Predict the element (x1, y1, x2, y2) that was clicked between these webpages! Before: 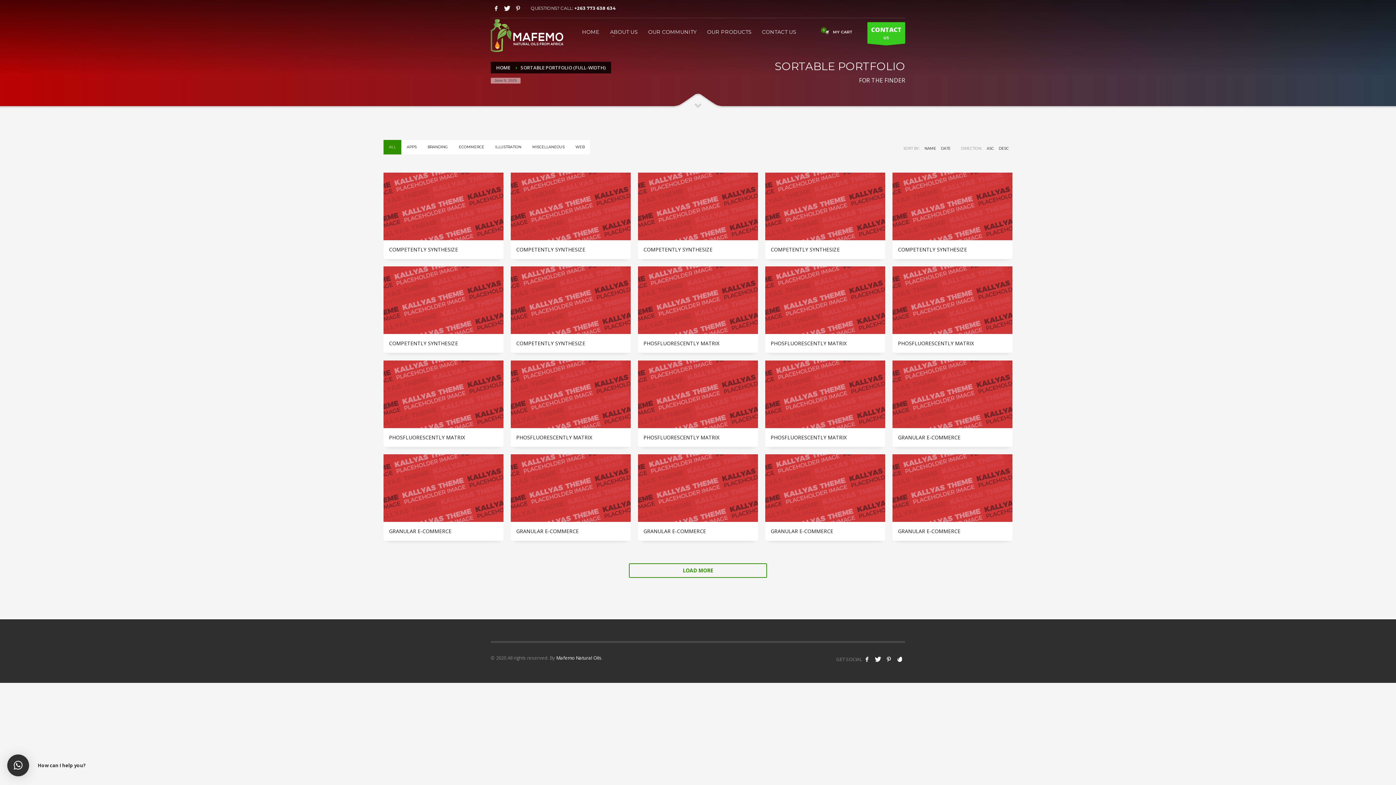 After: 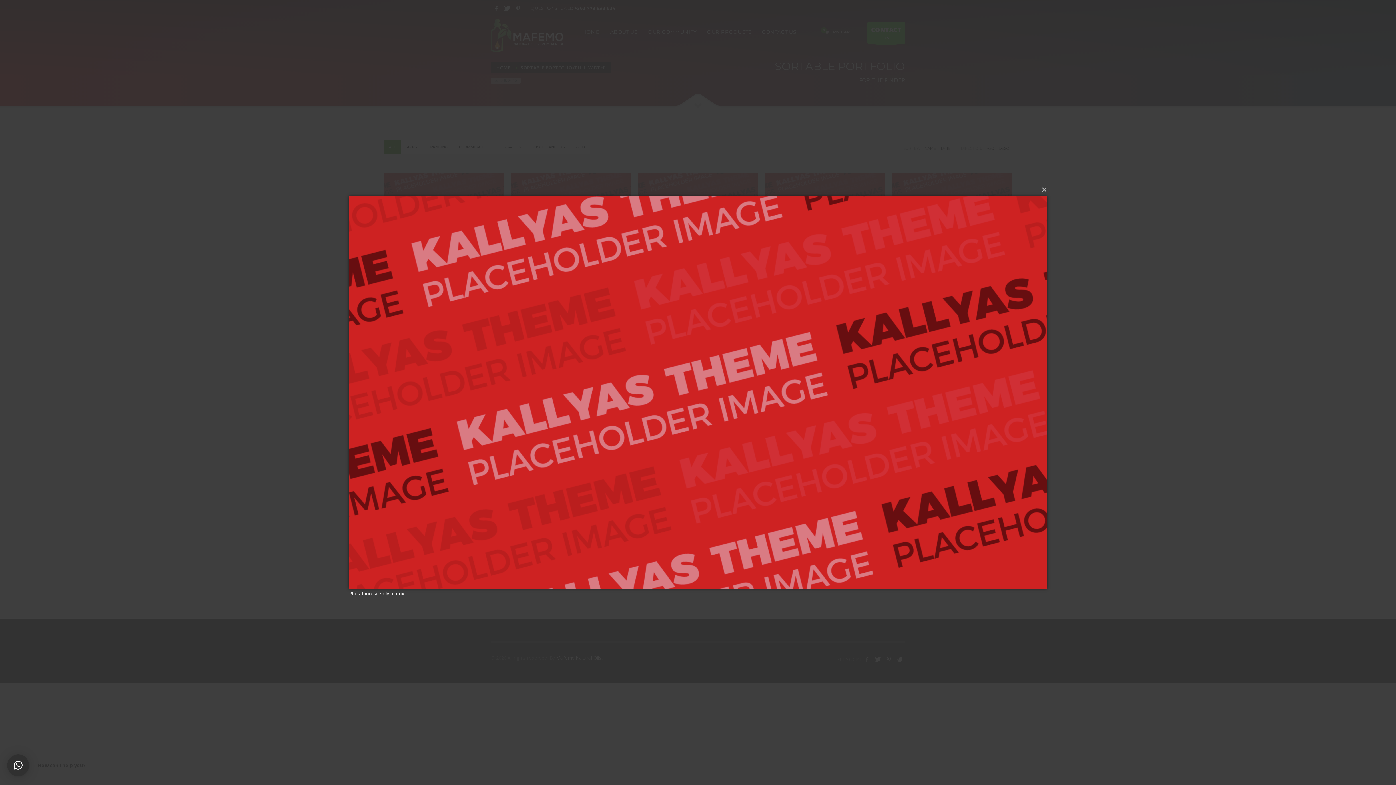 Action: bbox: (765, 360, 885, 428)